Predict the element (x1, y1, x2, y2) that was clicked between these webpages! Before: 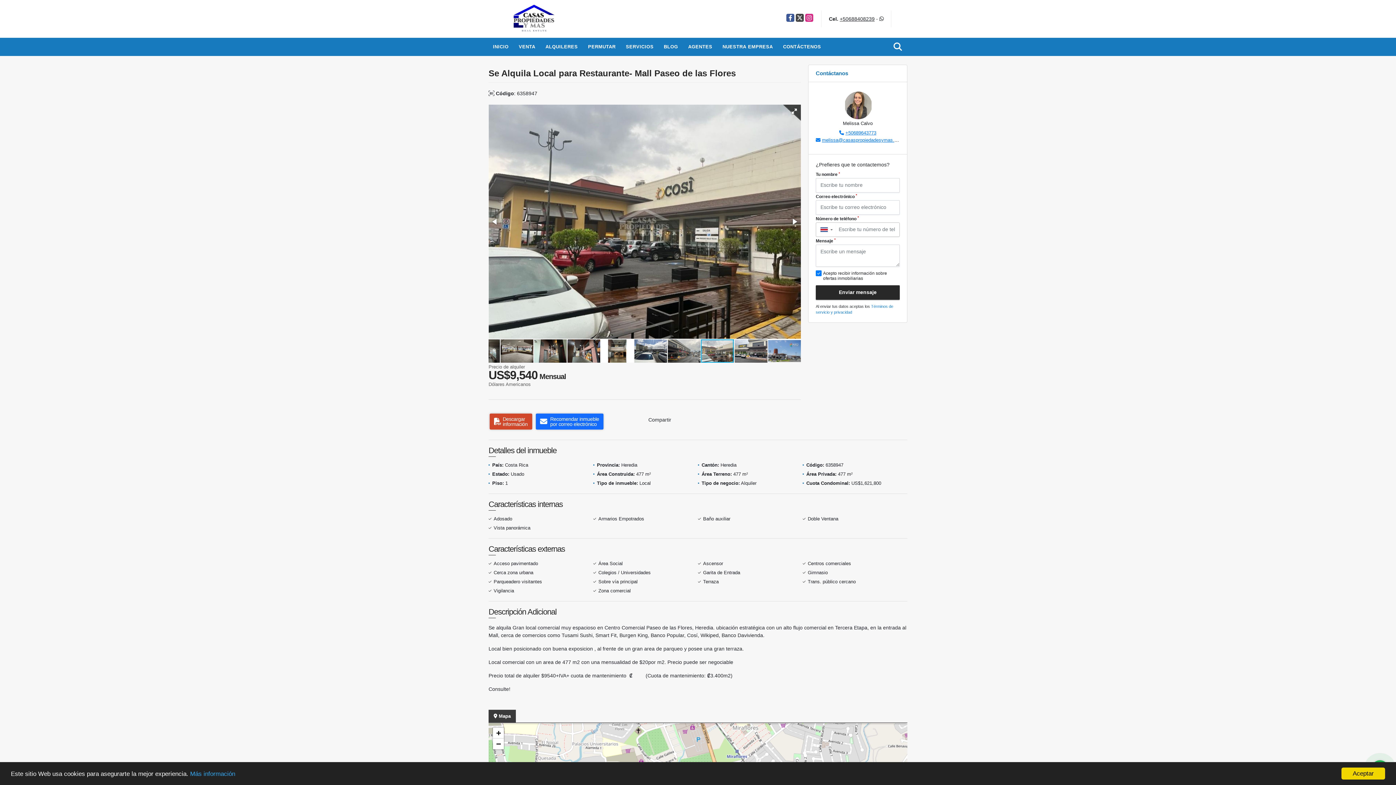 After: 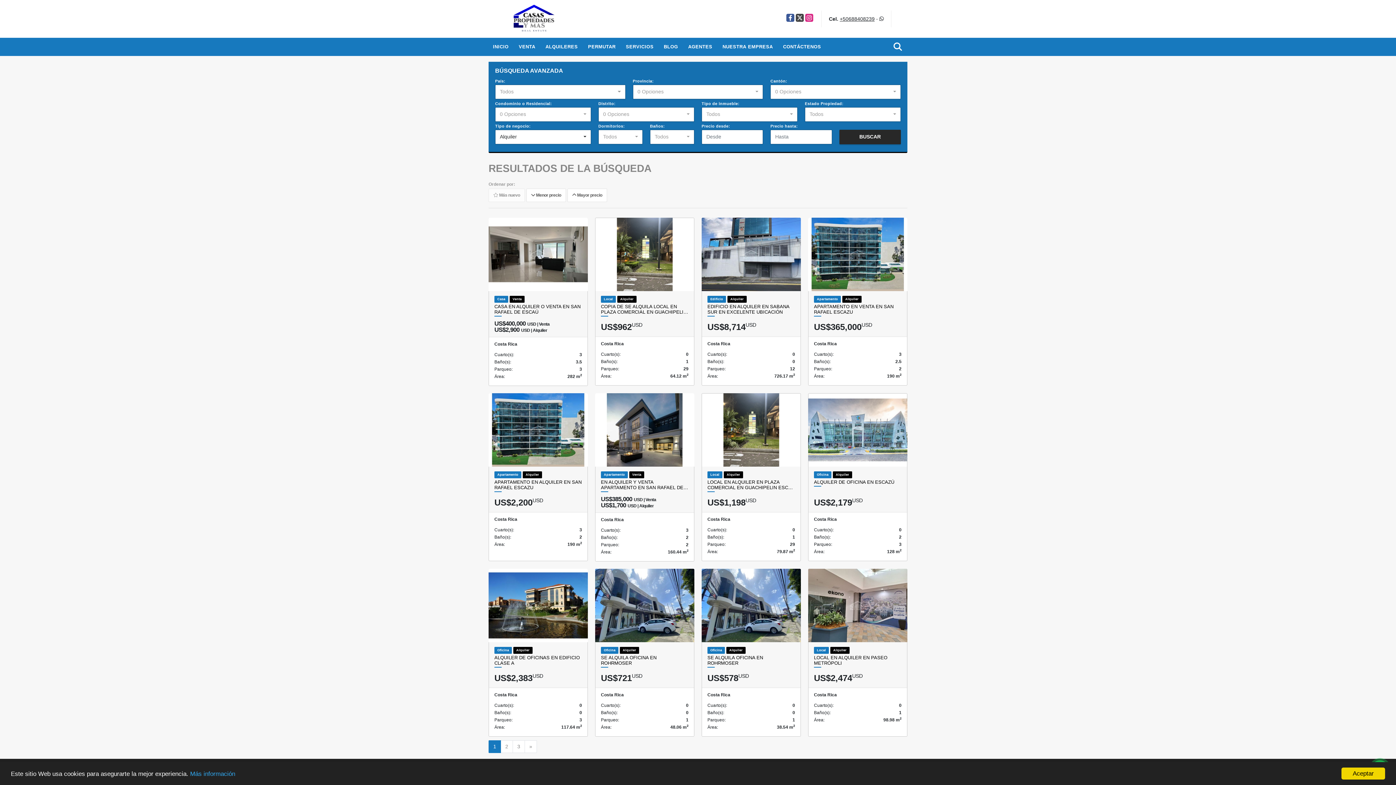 Action: label: ALQUILERES bbox: (541, 37, 582, 56)